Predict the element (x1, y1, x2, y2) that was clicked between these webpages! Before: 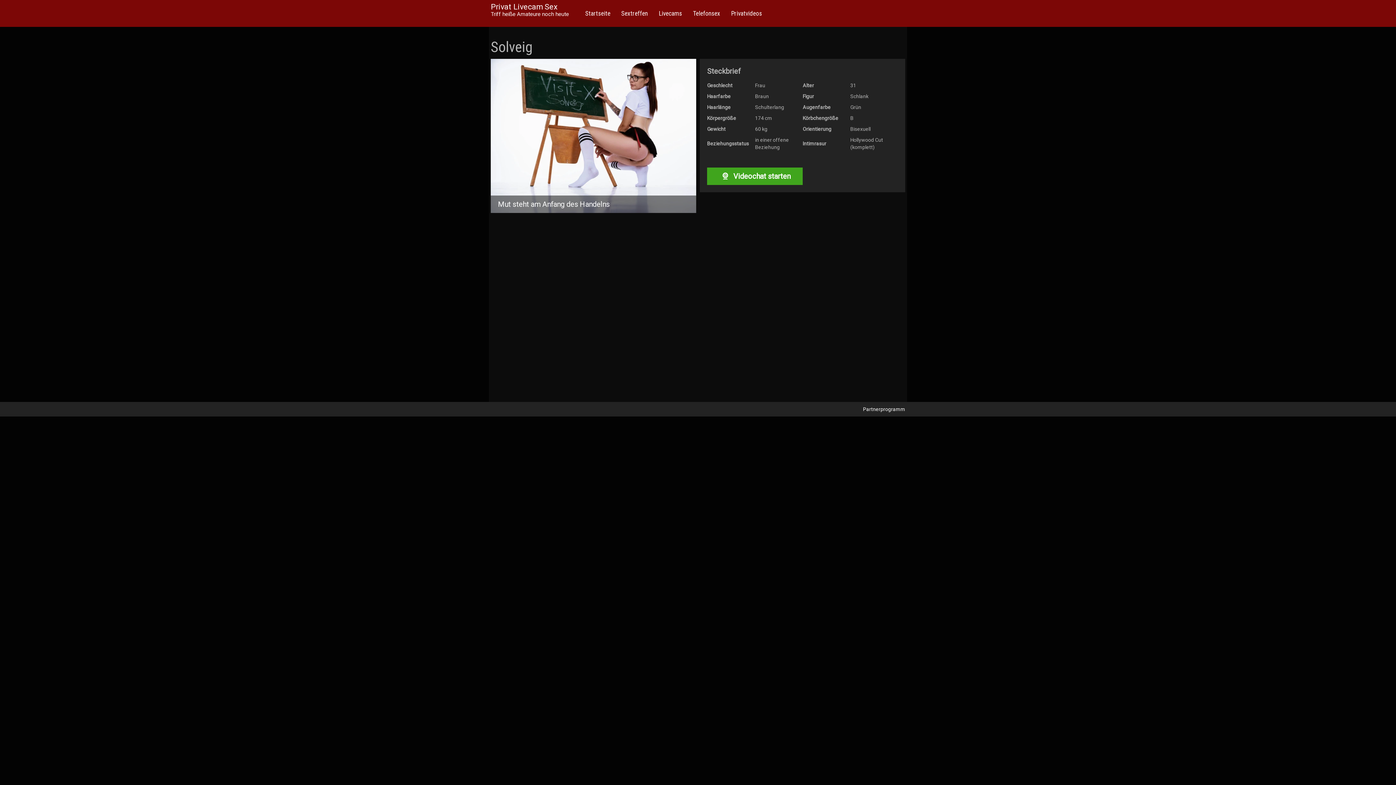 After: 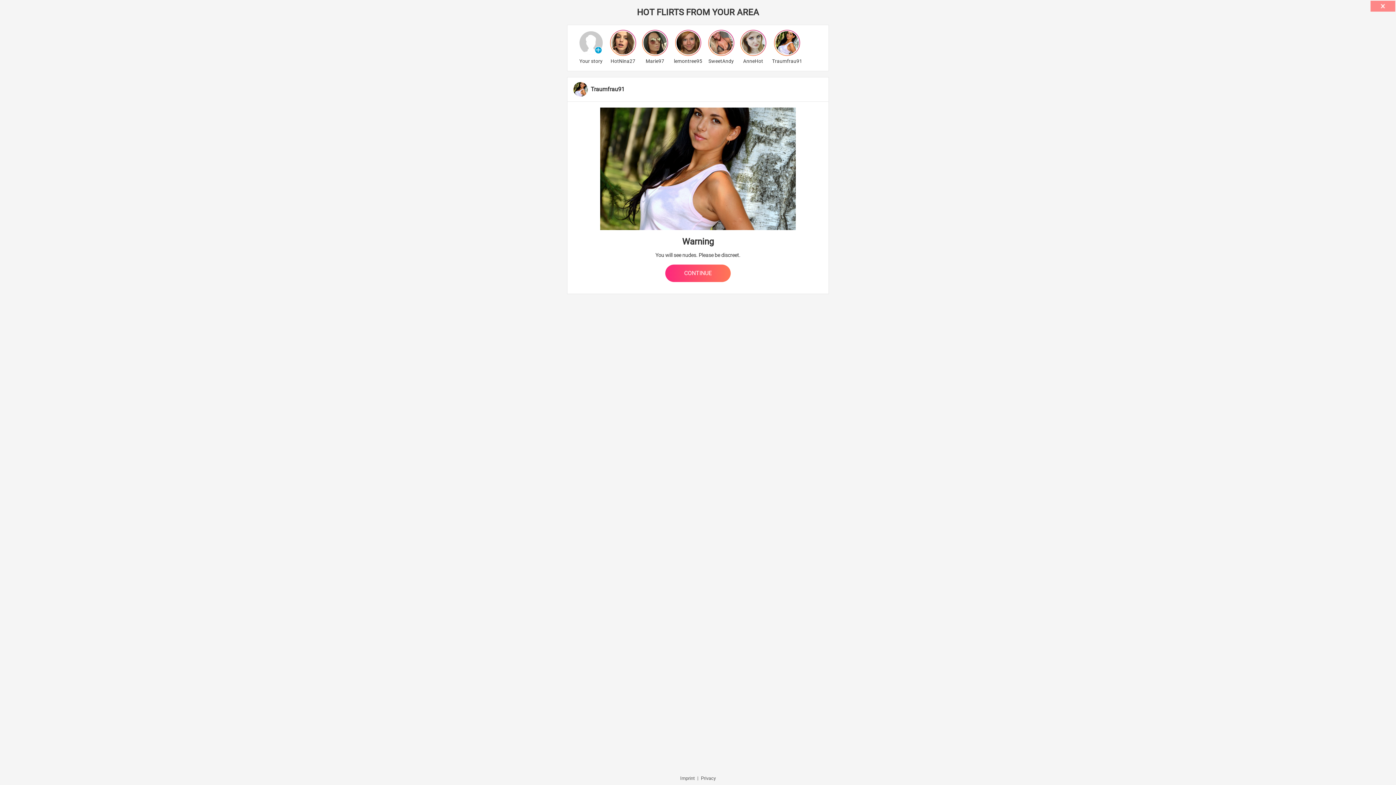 Action: label: Sextreffen bbox: (616, 0, 653, 26)